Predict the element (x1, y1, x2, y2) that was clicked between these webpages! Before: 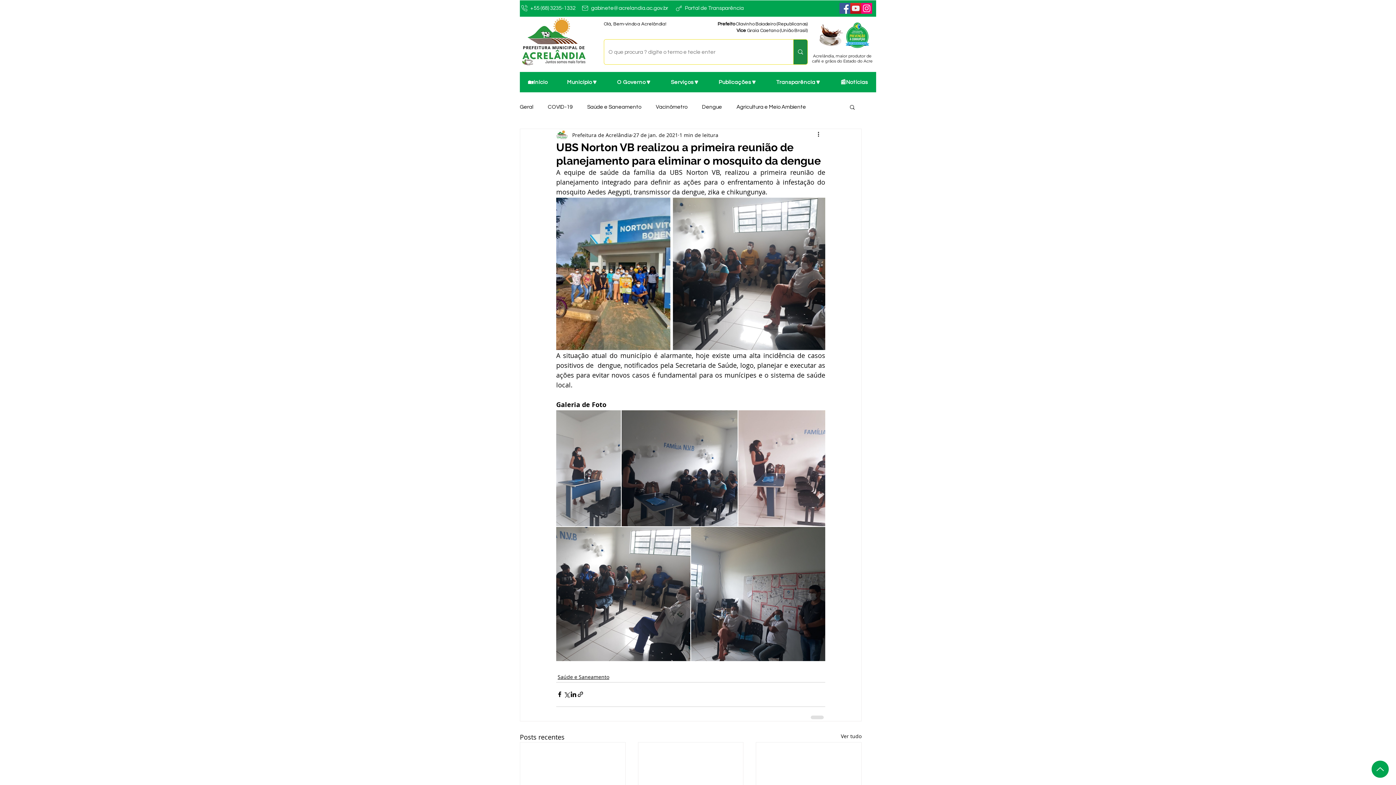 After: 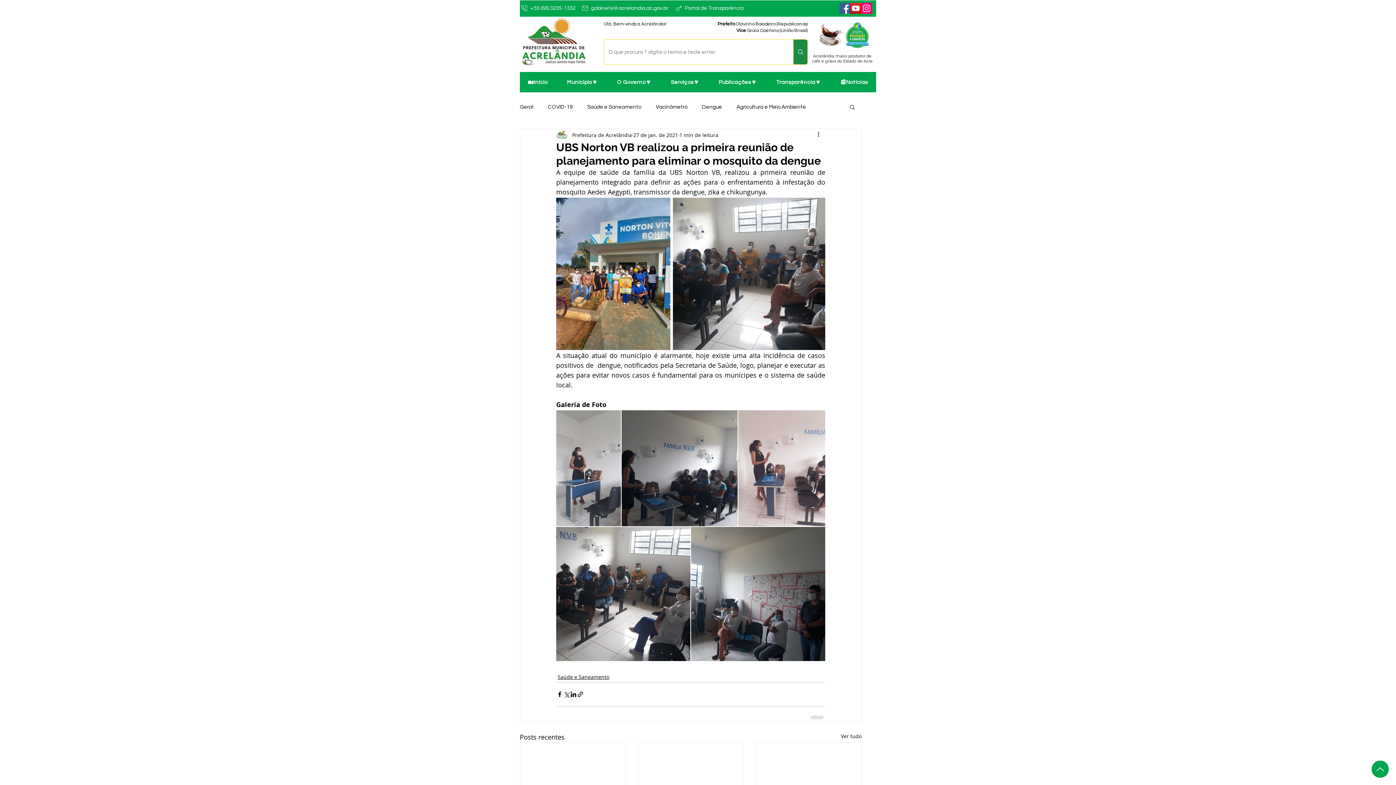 Action: label: Up bbox: (1372, 761, 1389, 778)